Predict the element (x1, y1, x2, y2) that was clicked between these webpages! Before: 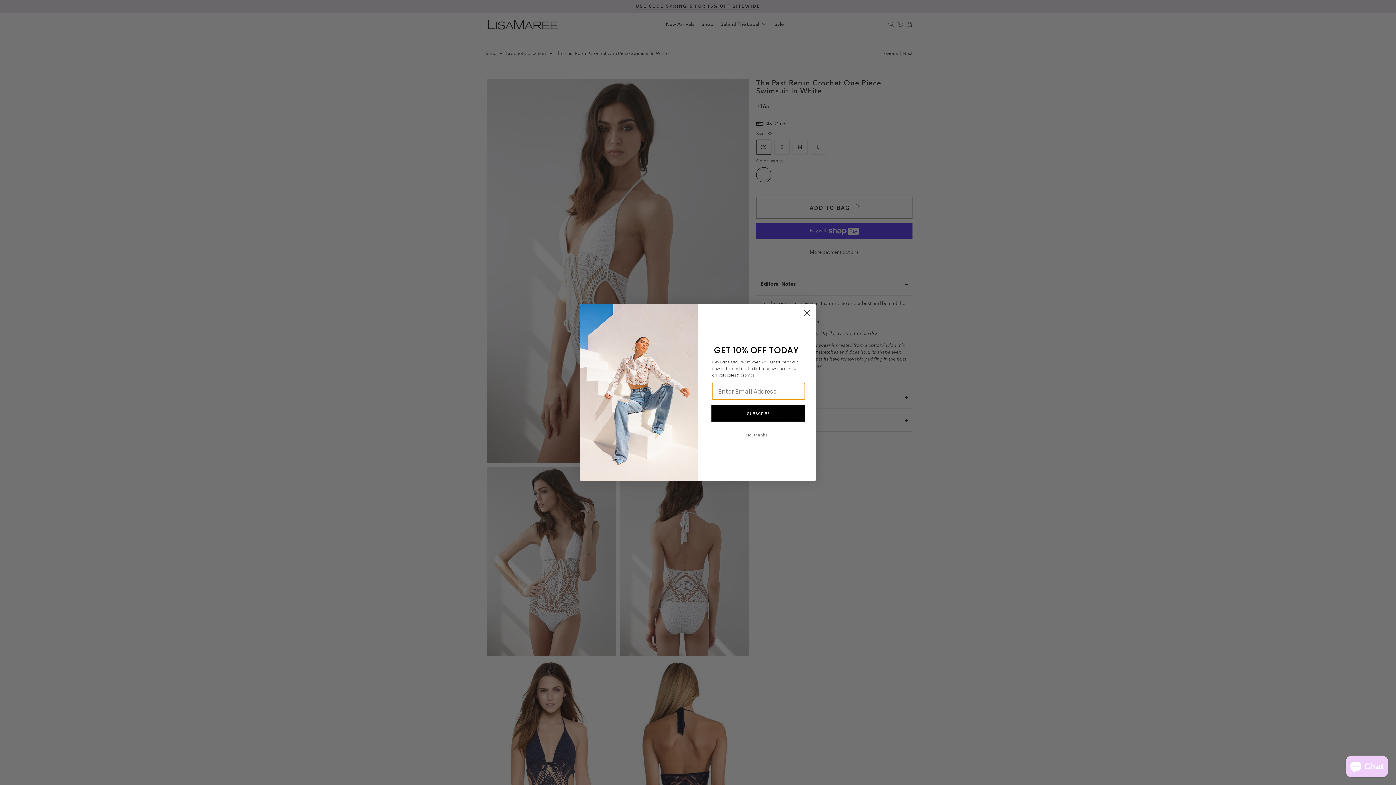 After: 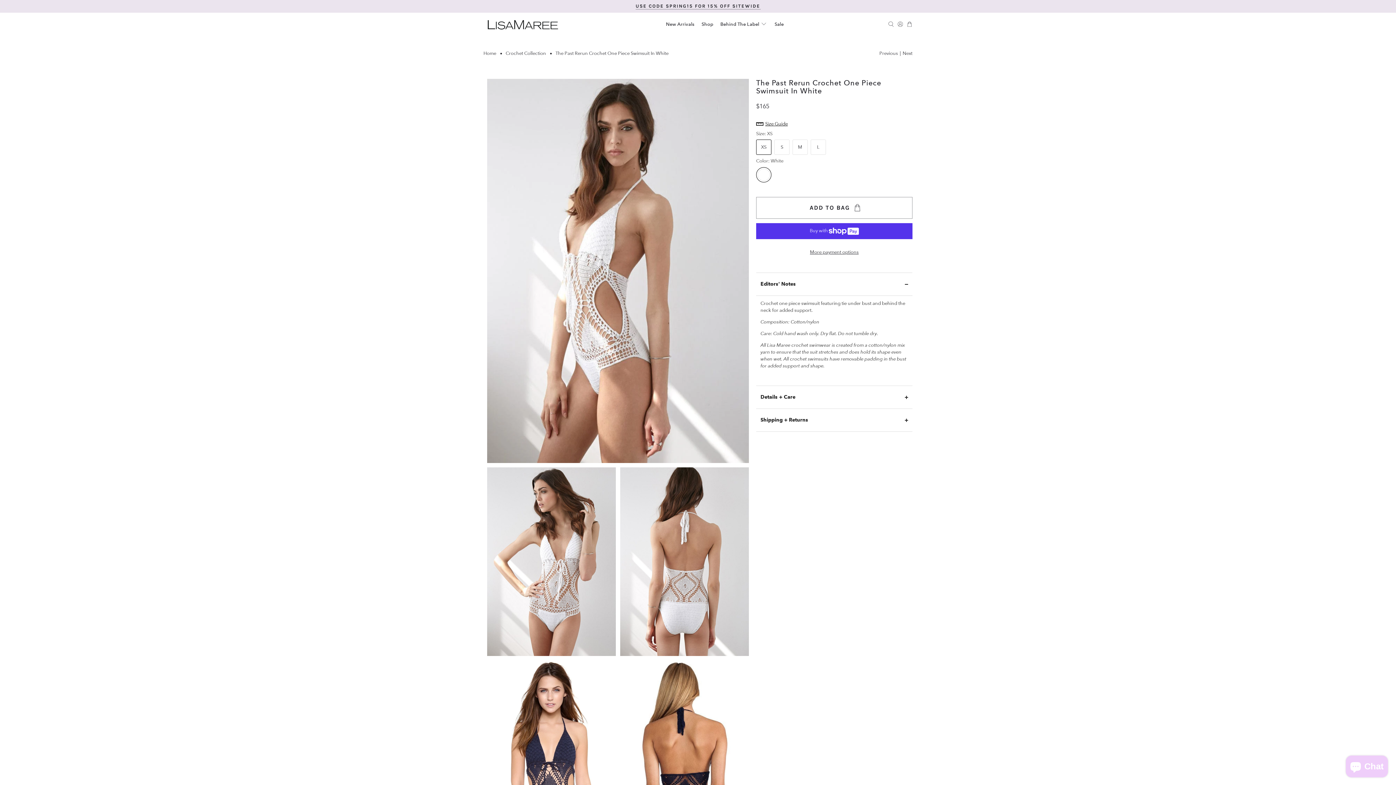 Action: label: No, thanks bbox: (709, 429, 805, 441)